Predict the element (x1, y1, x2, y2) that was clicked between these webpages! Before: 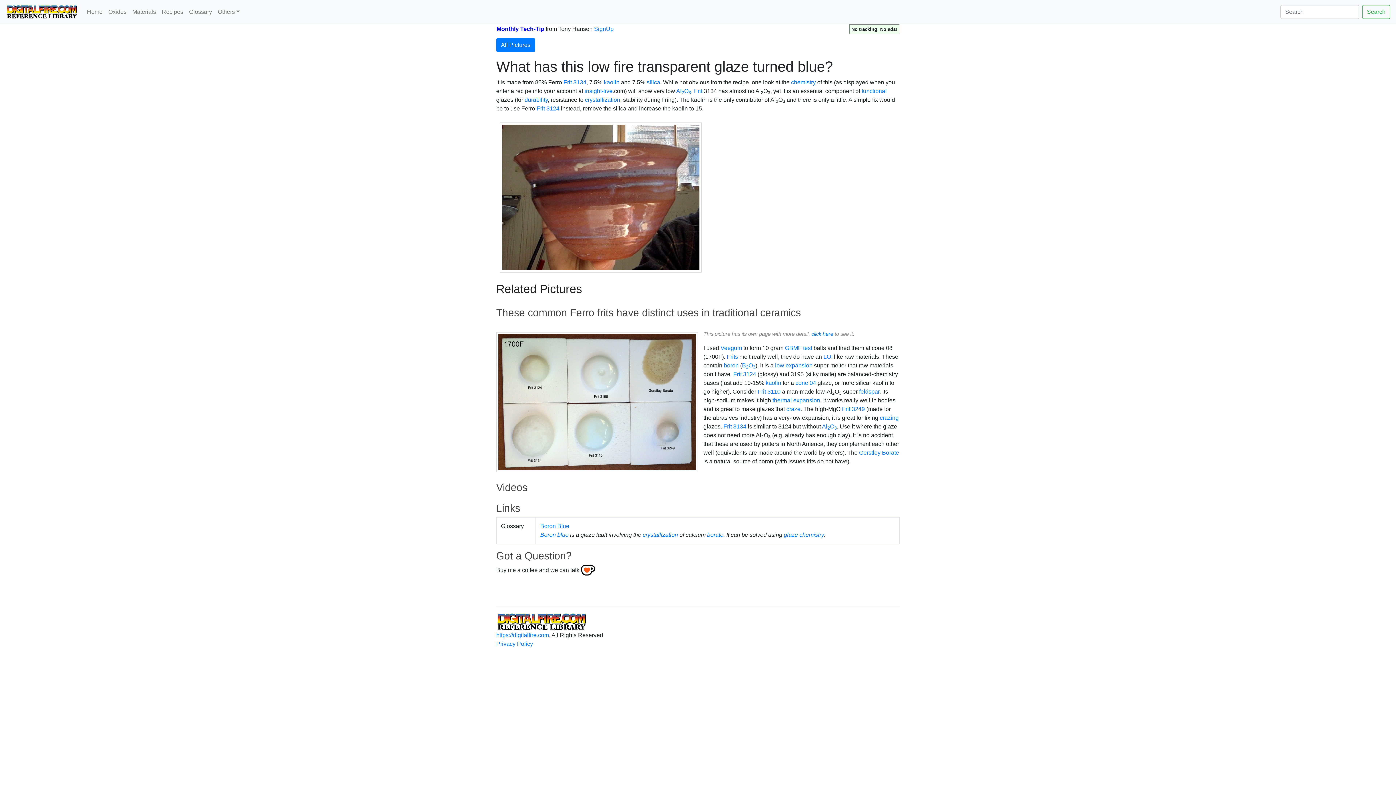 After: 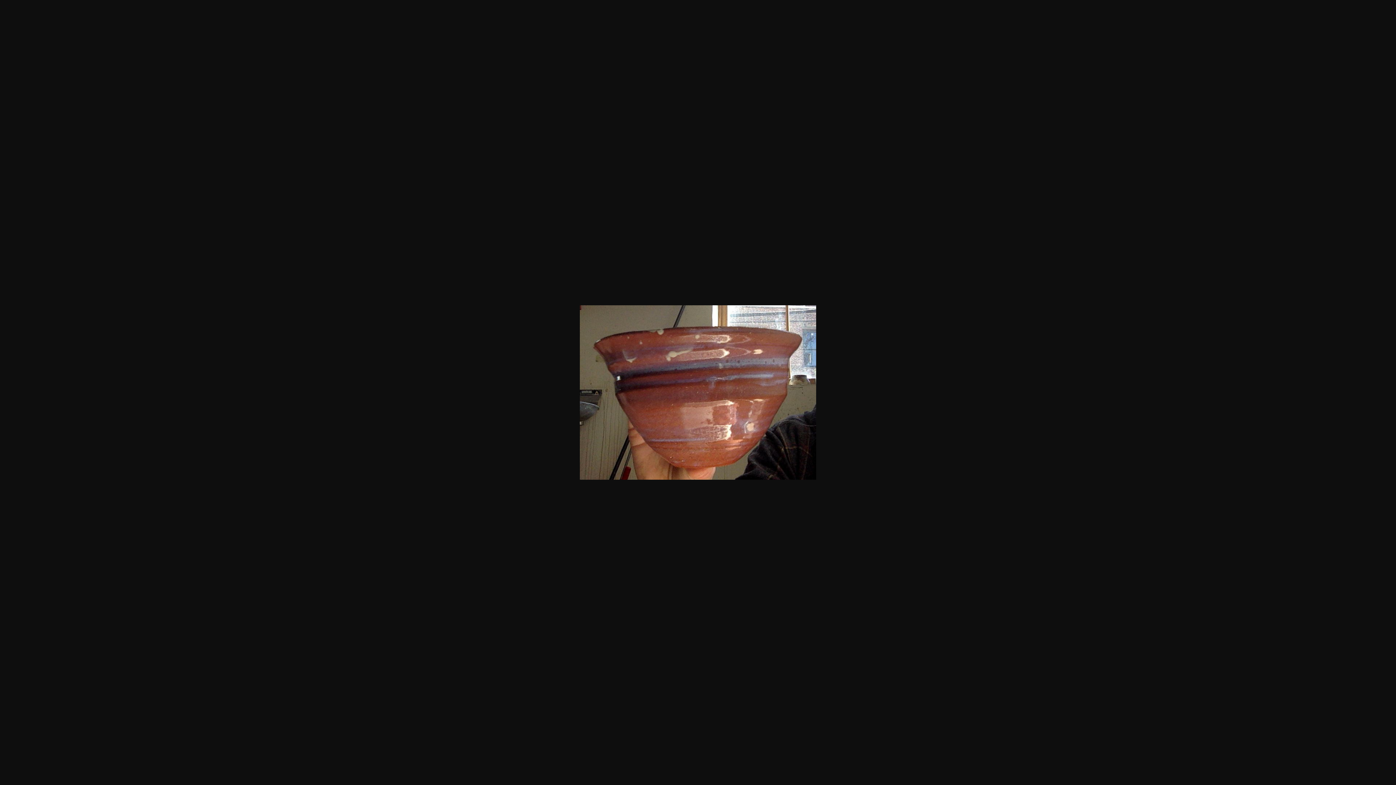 Action: bbox: (496, 194, 701, 200)